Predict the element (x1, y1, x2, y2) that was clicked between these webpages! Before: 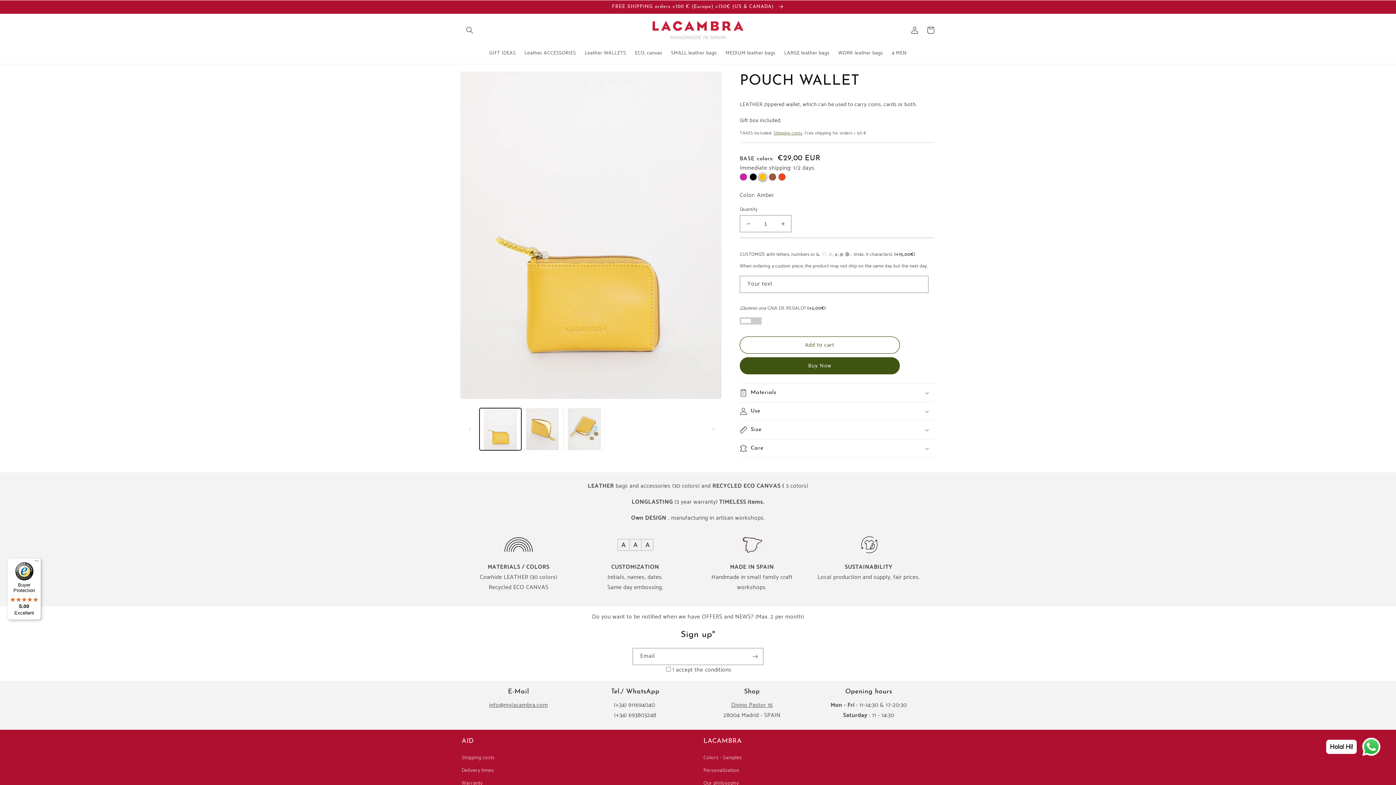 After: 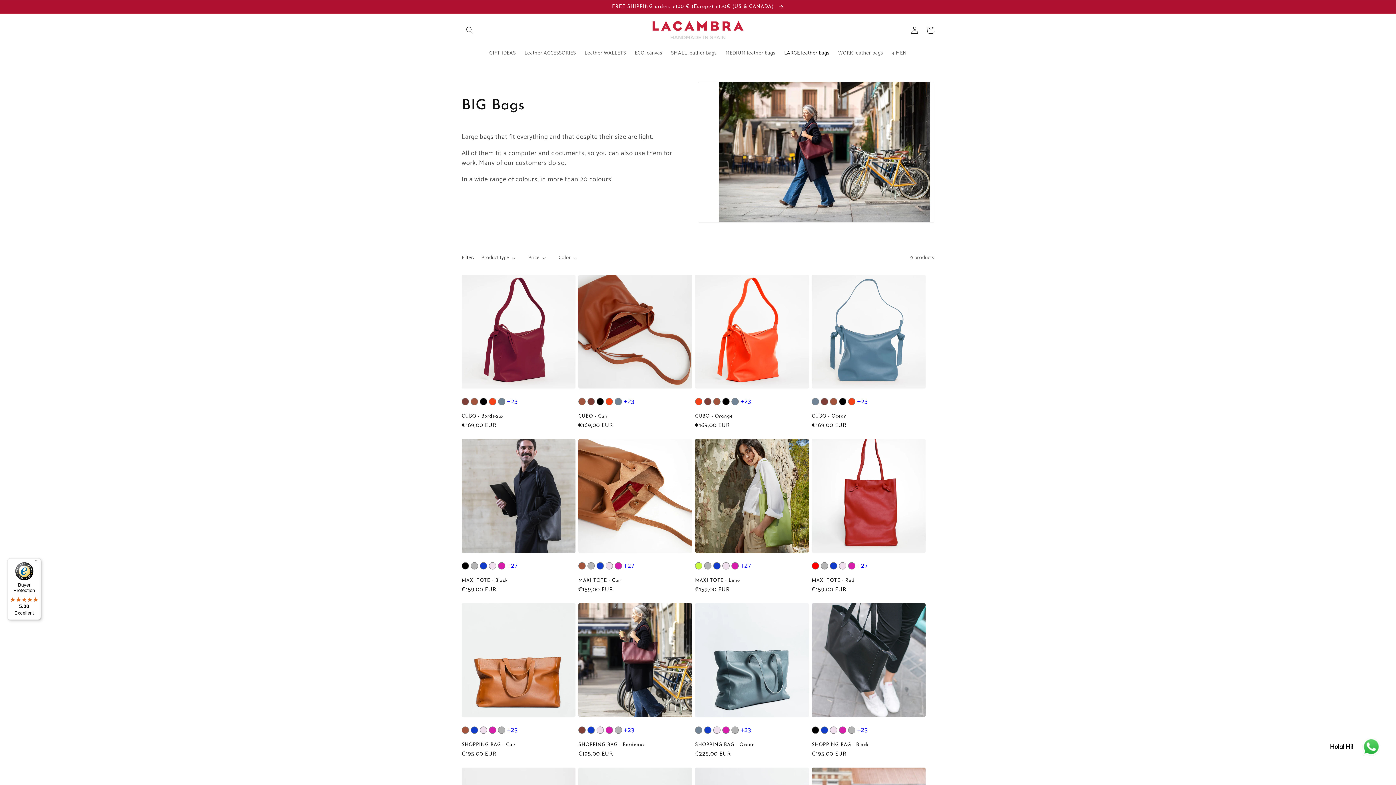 Action: bbox: (780, 45, 834, 61) label: LARGE leather bags